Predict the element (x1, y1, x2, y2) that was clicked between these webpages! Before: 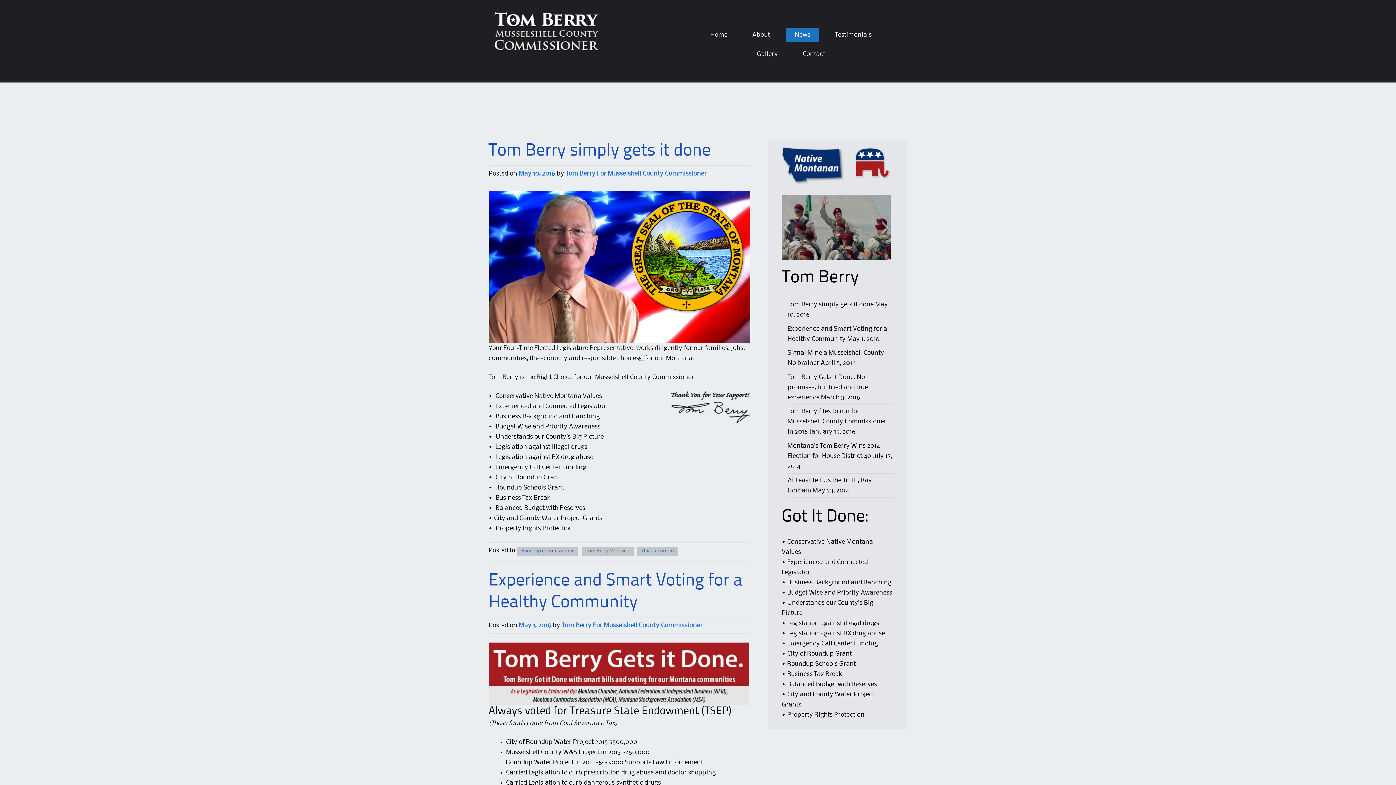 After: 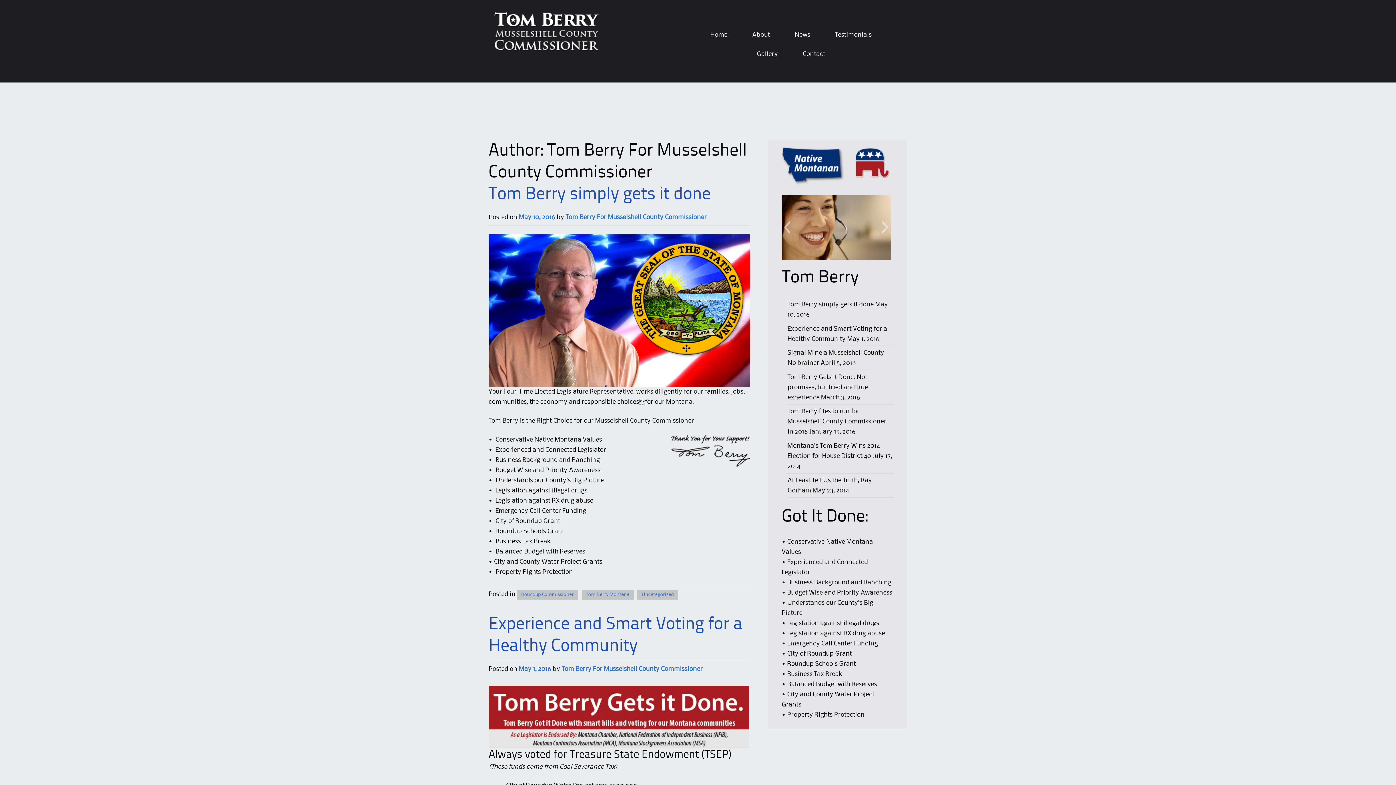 Action: label: Tom Berry For Musselshell County Commissioner bbox: (561, 623, 702, 628)